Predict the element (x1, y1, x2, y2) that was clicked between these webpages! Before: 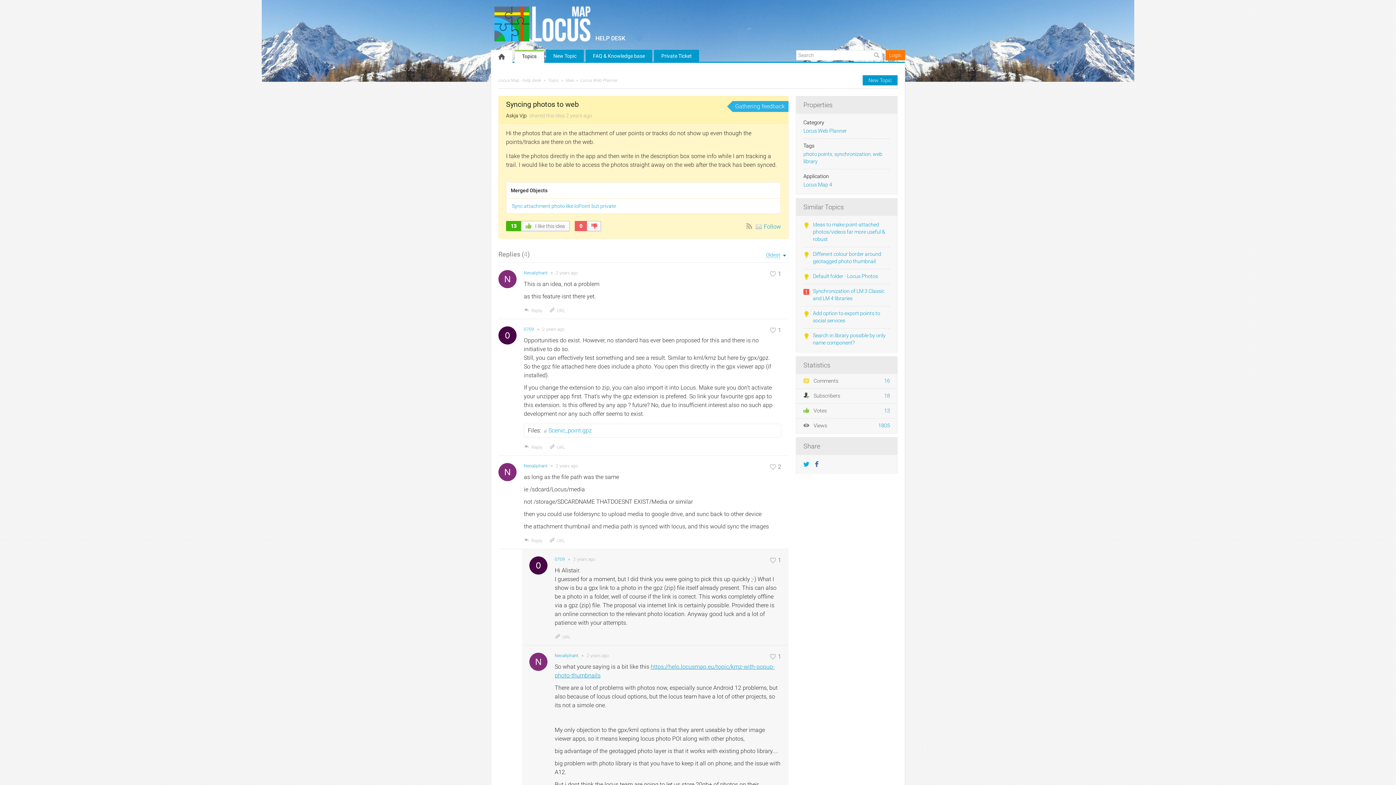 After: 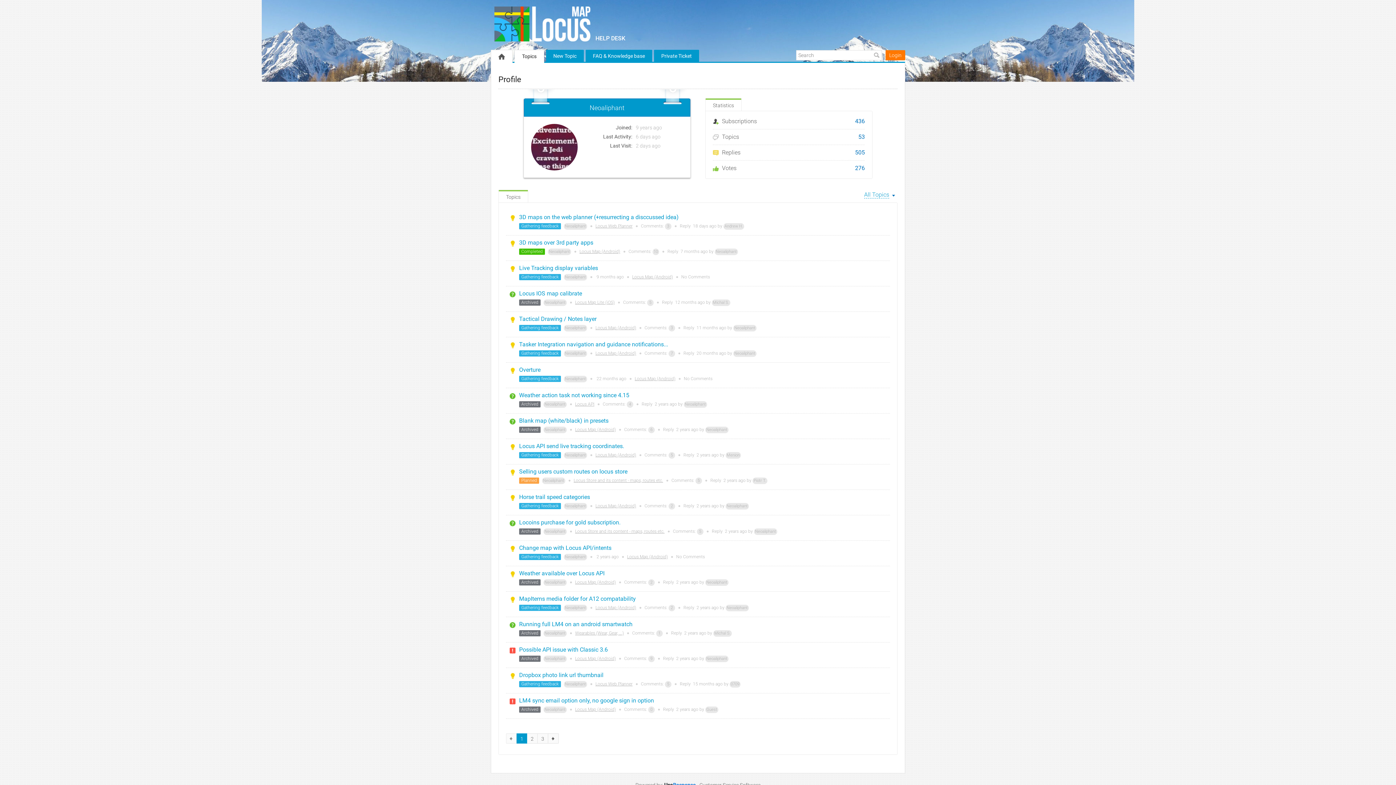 Action: label: Neoaliphant bbox: (524, 463, 547, 468)